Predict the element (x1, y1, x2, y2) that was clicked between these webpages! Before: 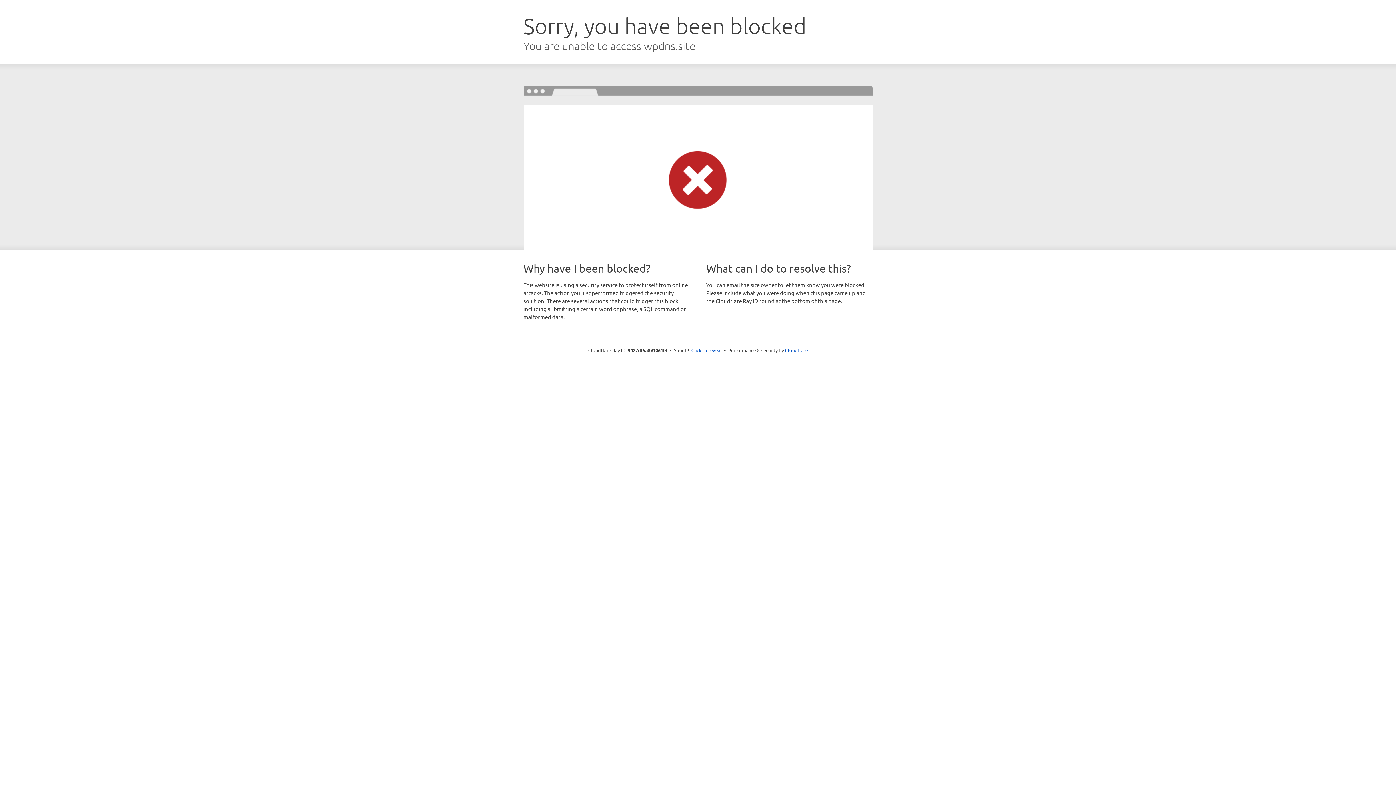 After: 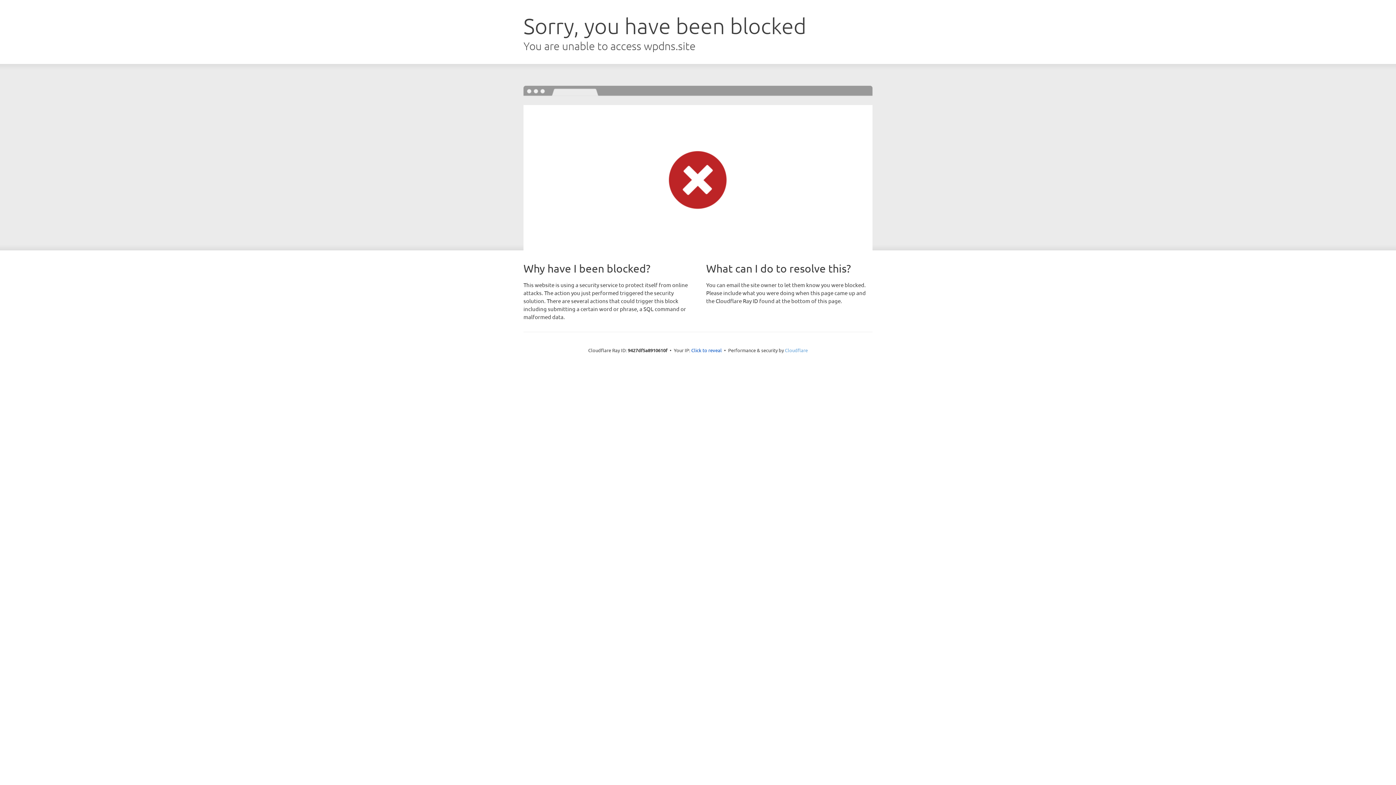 Action: label: Cloudflare bbox: (785, 347, 808, 353)